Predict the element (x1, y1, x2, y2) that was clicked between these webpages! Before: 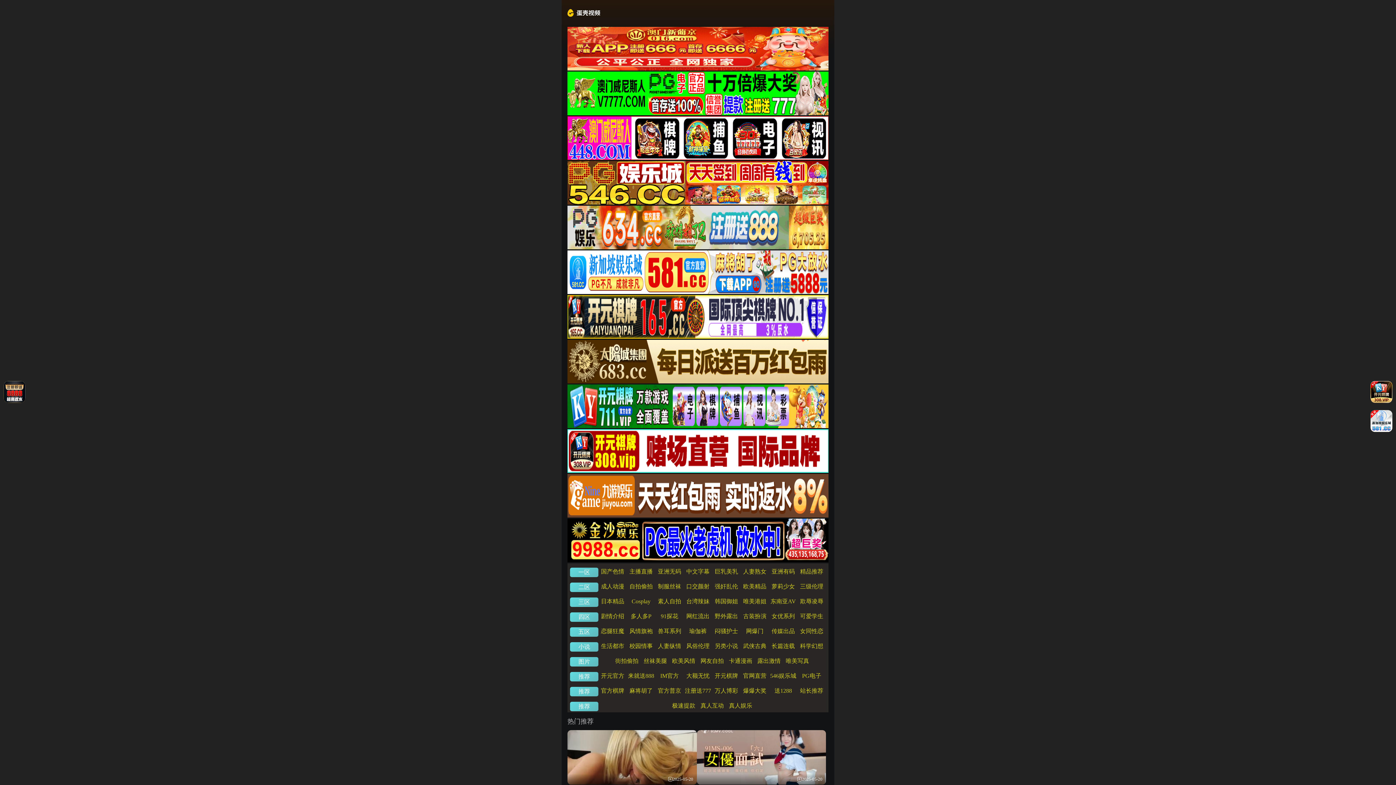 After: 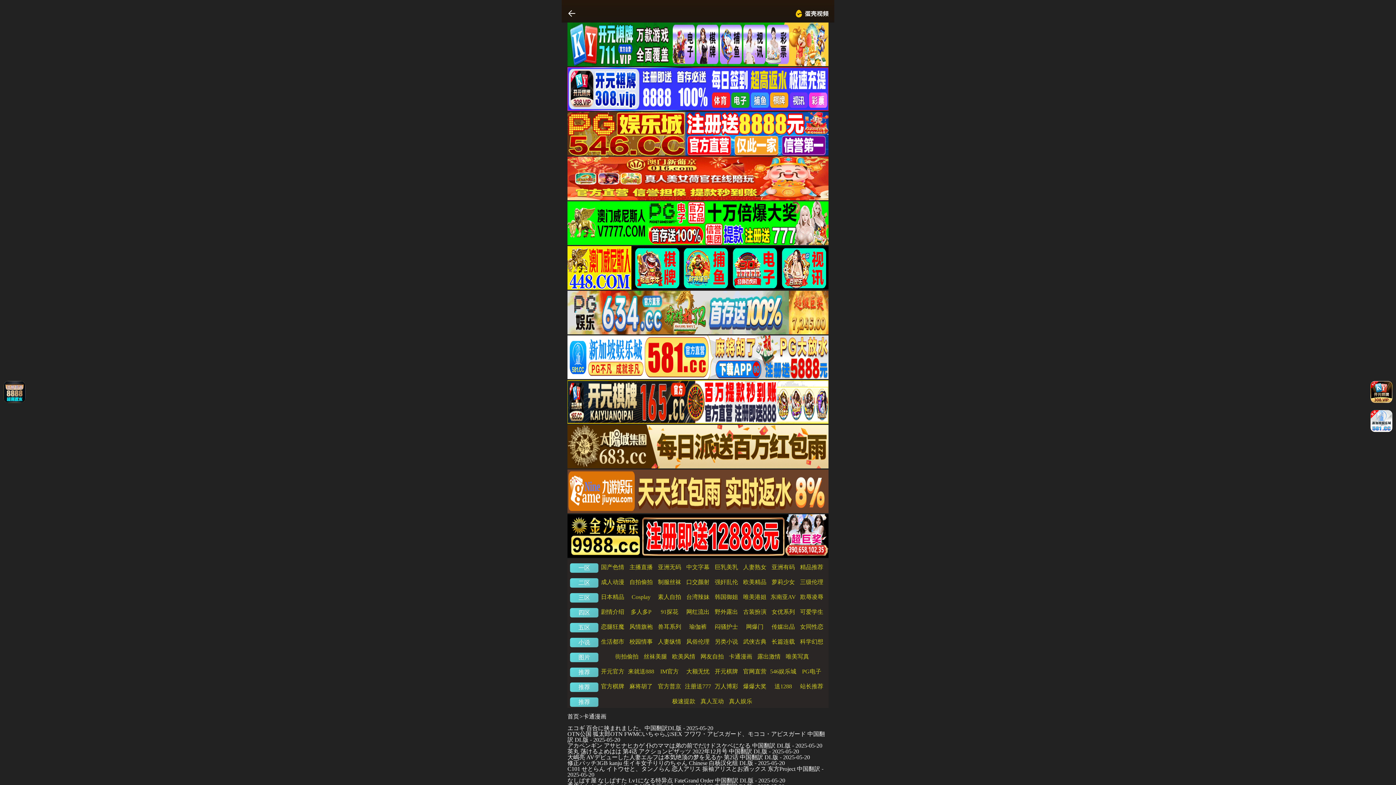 Action: bbox: (729, 658, 752, 664) label: 卡通漫画